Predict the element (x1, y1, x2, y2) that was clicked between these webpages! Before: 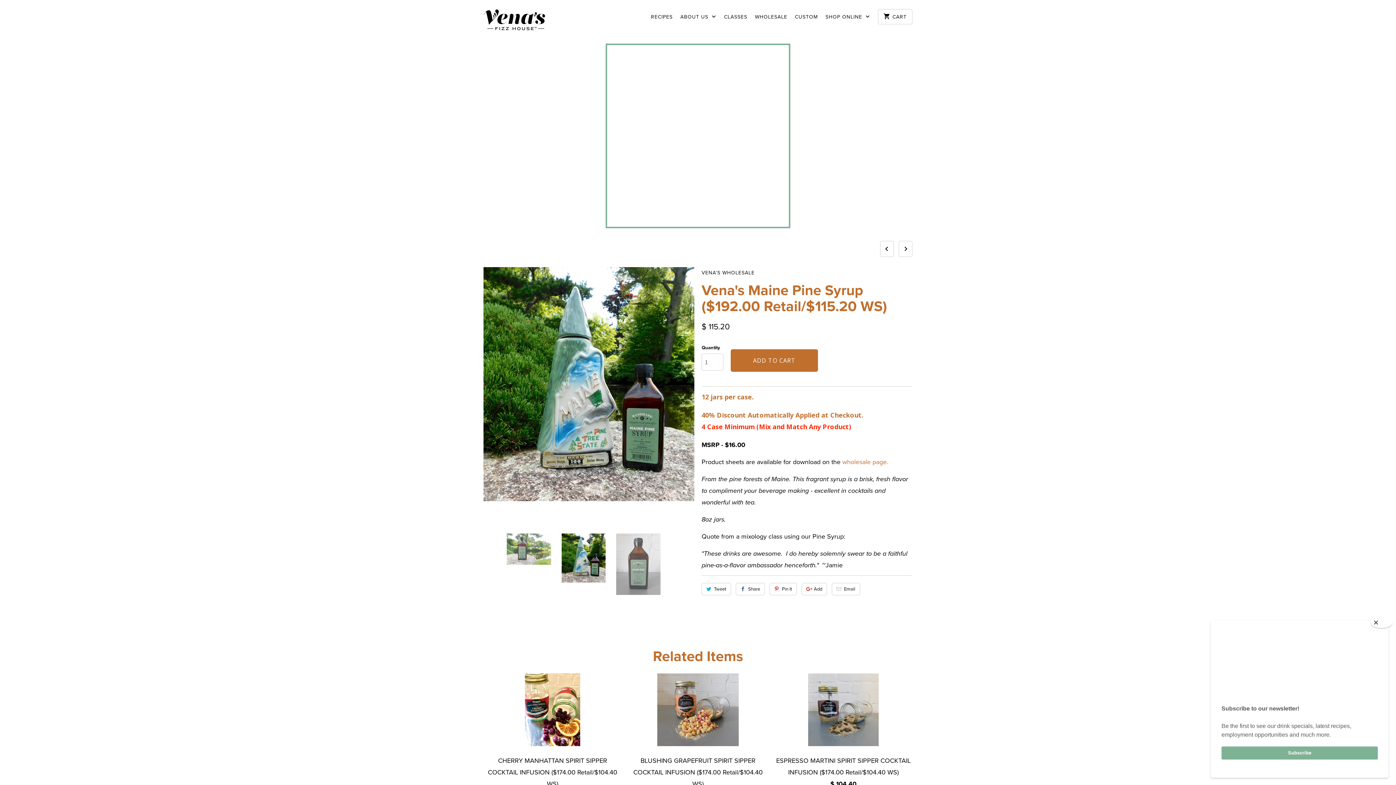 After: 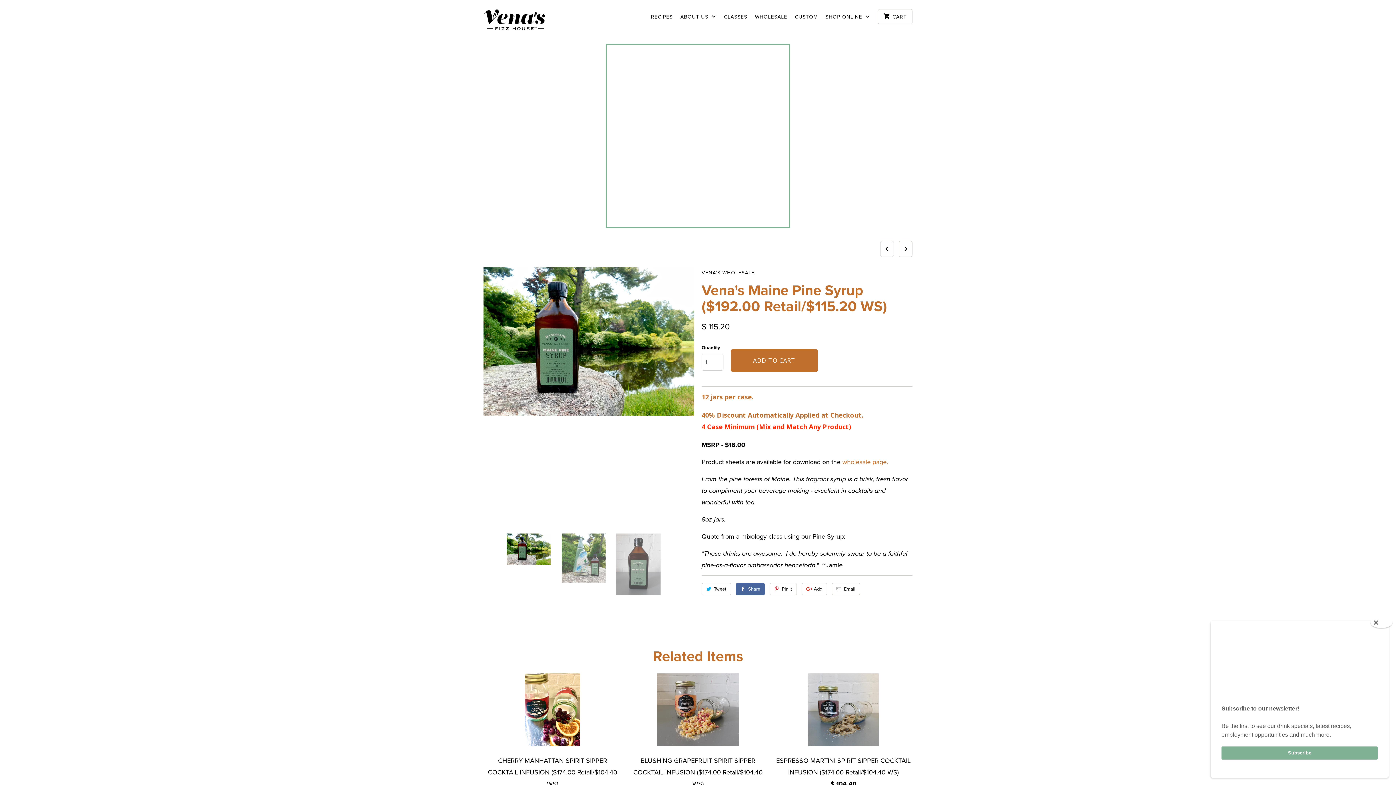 Action: label: Share bbox: (735, 583, 765, 595)